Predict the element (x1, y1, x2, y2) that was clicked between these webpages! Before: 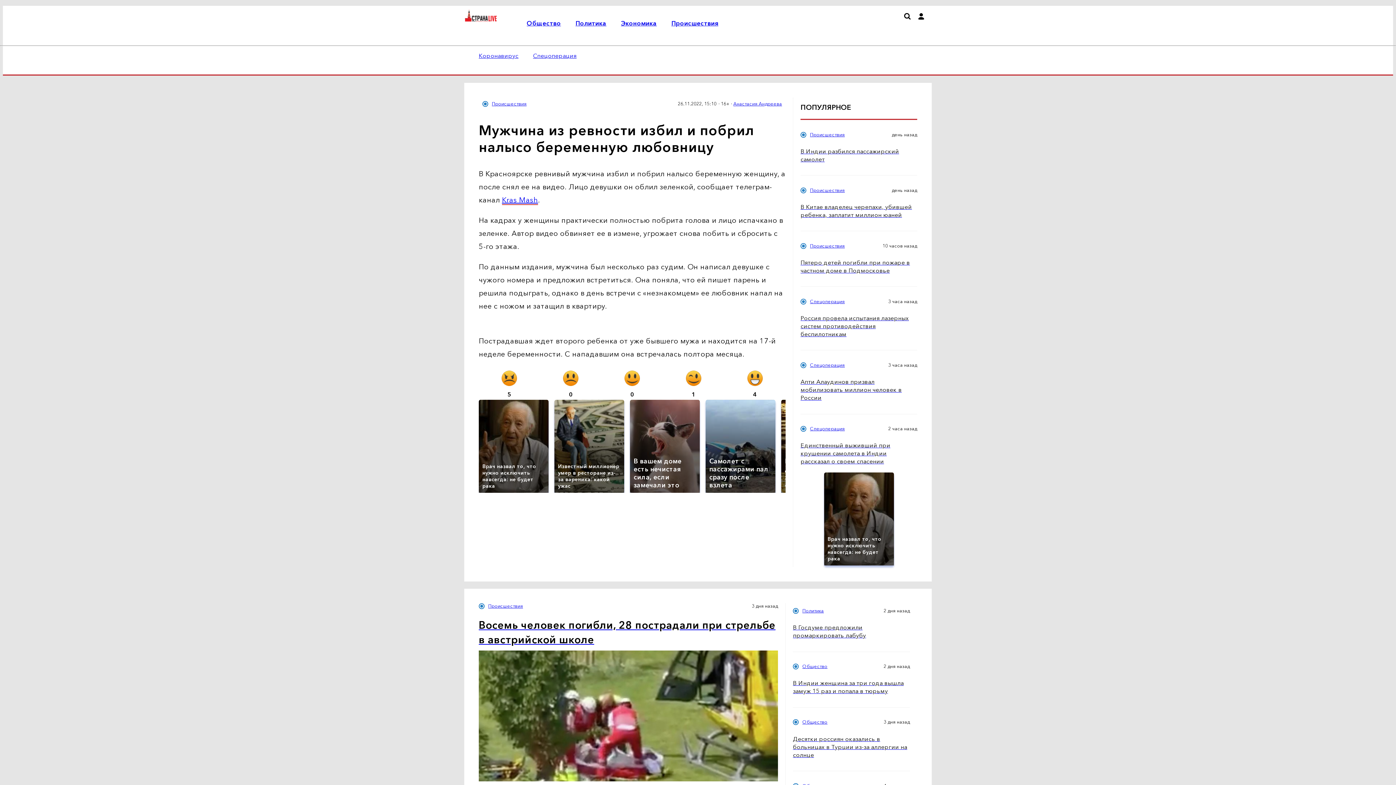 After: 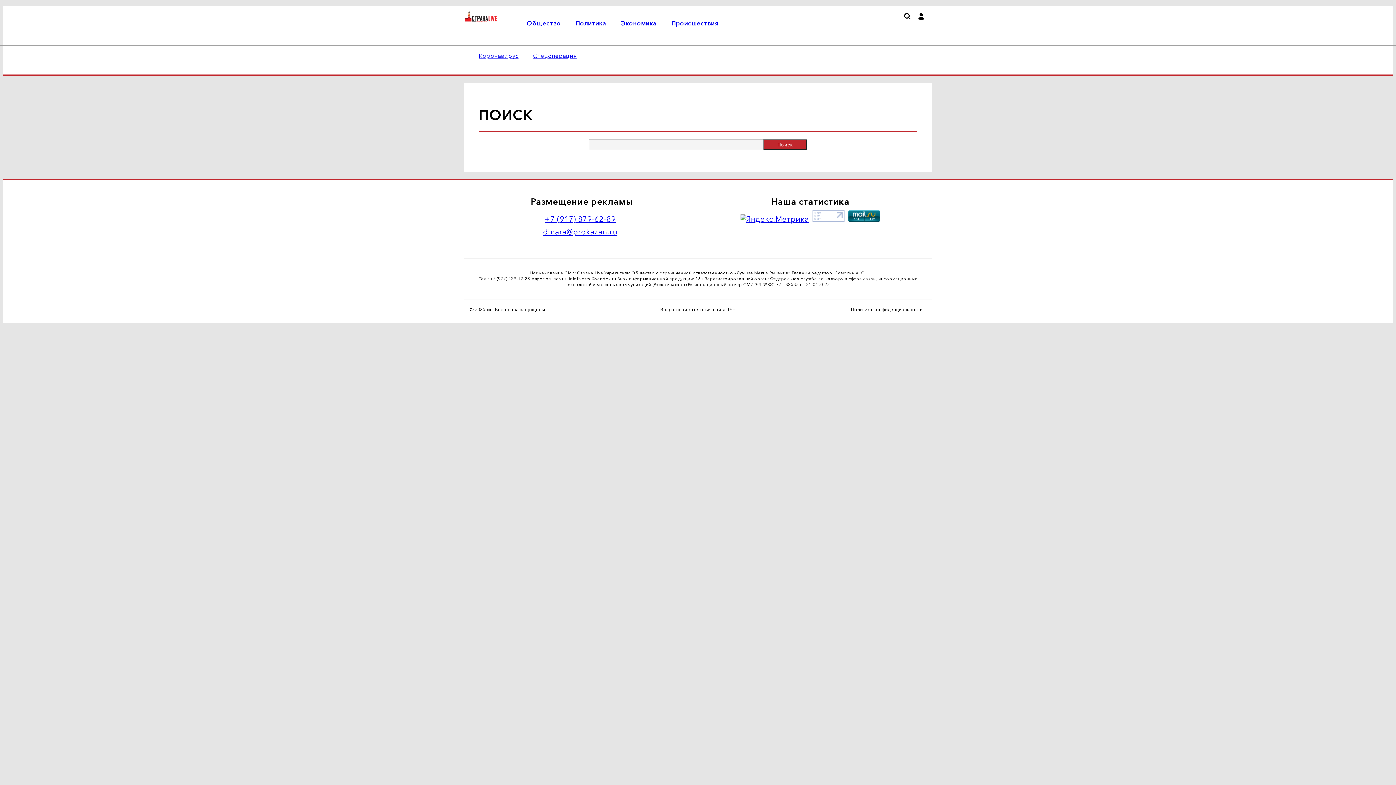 Action: bbox: (904, 13, 910, 33)